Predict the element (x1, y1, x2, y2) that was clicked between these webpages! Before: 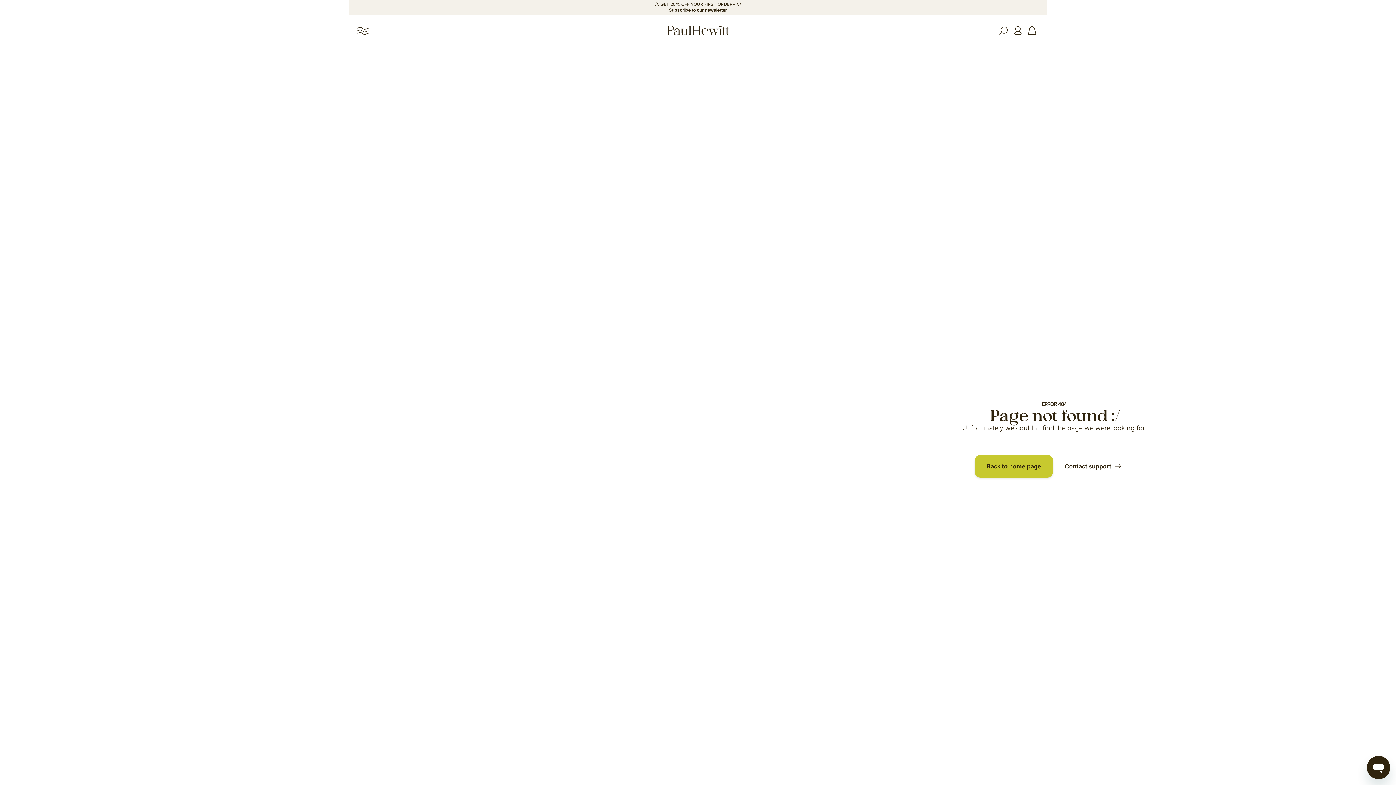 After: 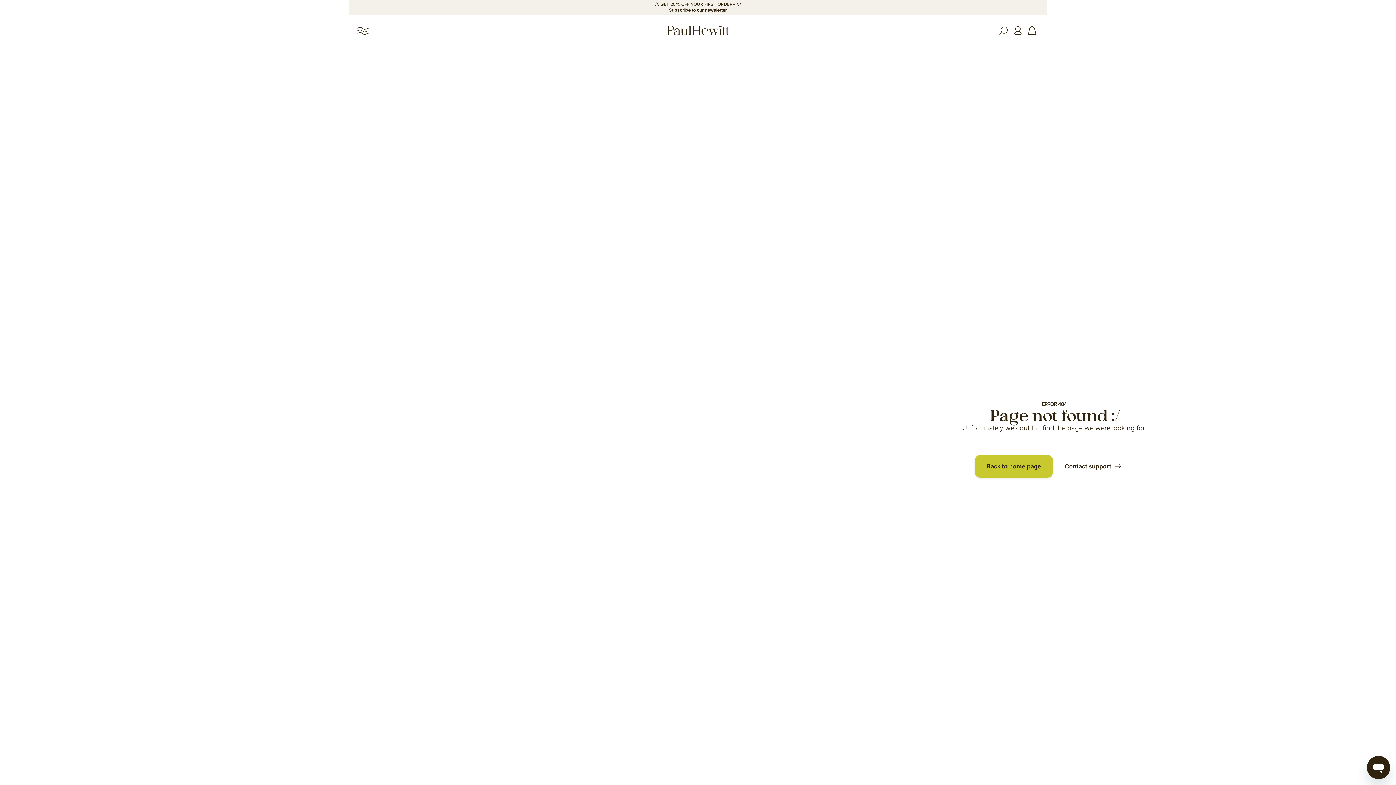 Action: label: Contact support bbox: (1053, 455, 1134, 477)